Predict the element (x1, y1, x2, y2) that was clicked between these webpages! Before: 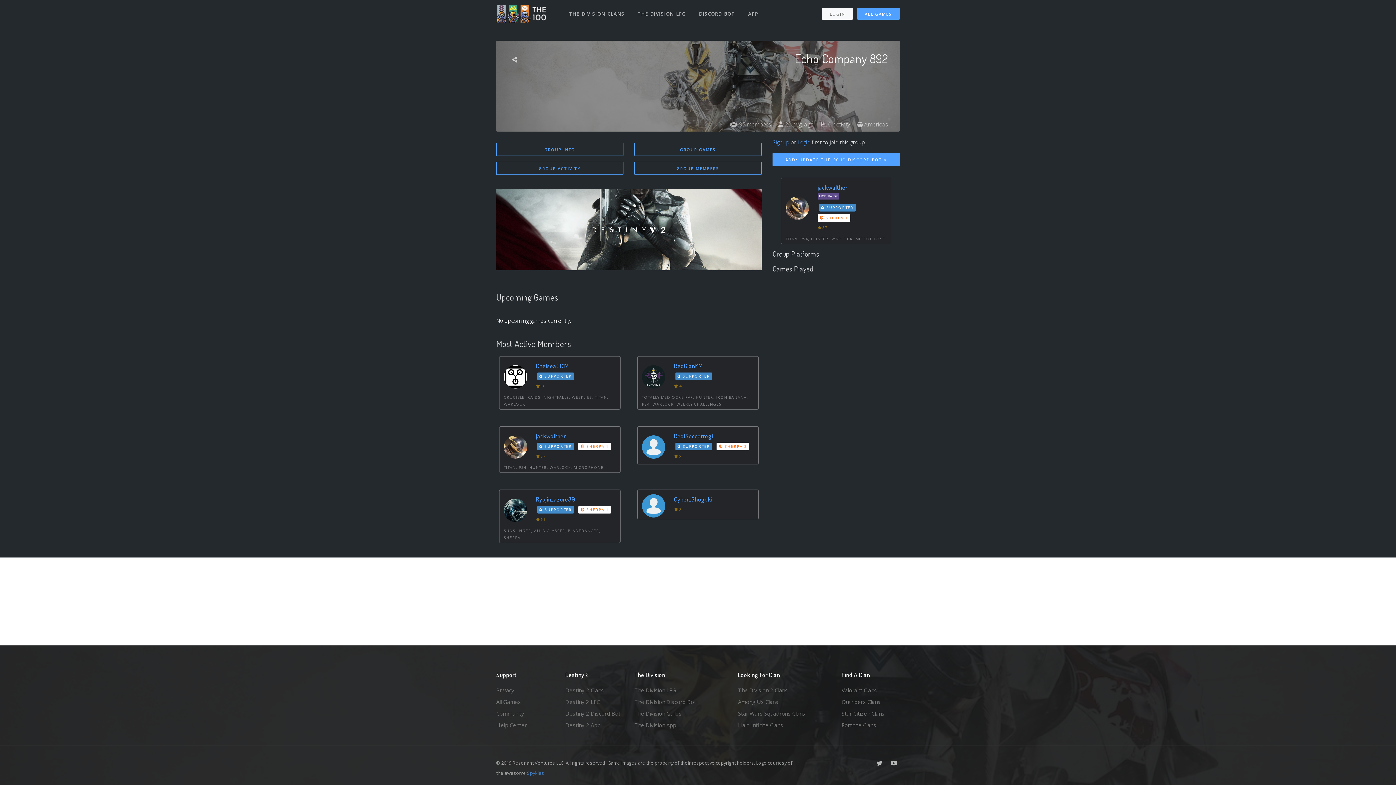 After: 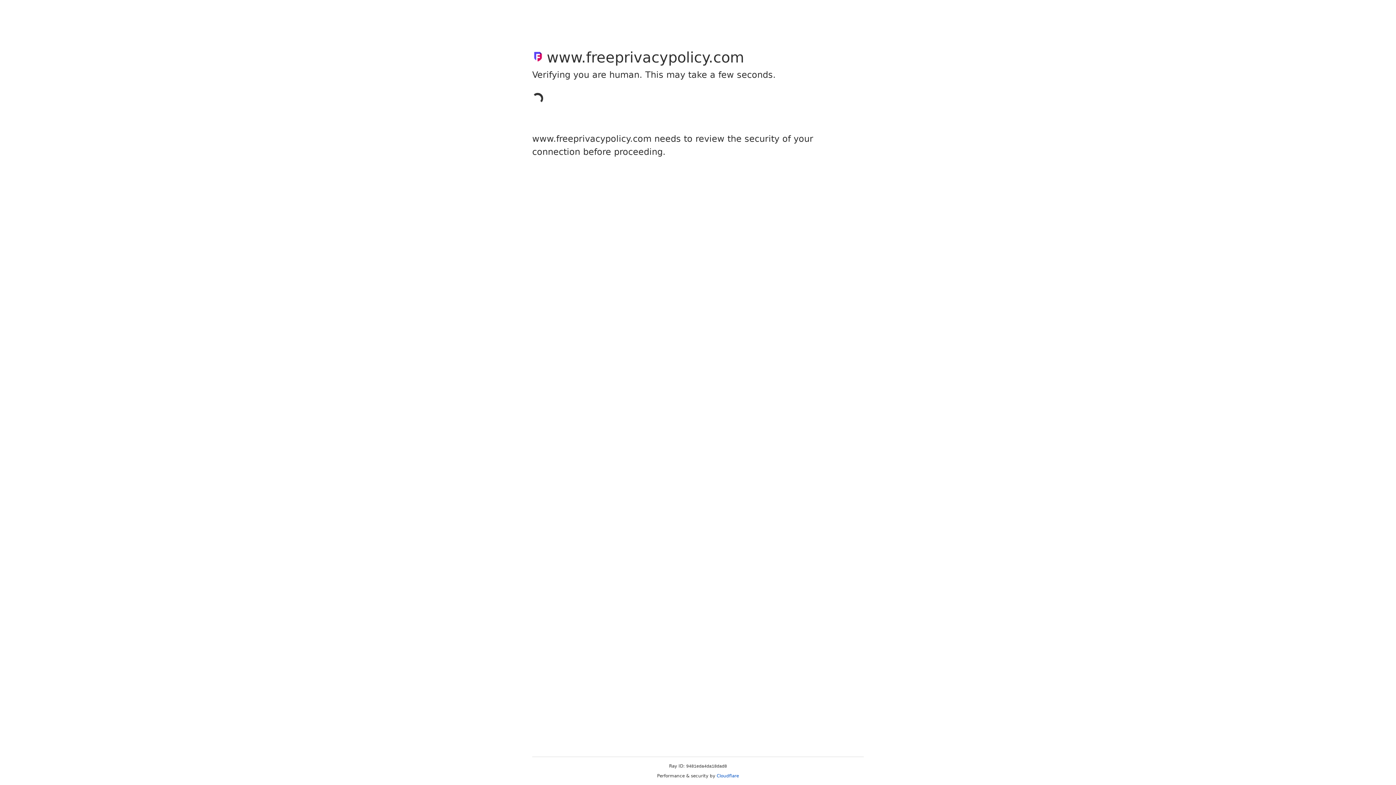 Action: label: Privacy bbox: (496, 685, 554, 696)